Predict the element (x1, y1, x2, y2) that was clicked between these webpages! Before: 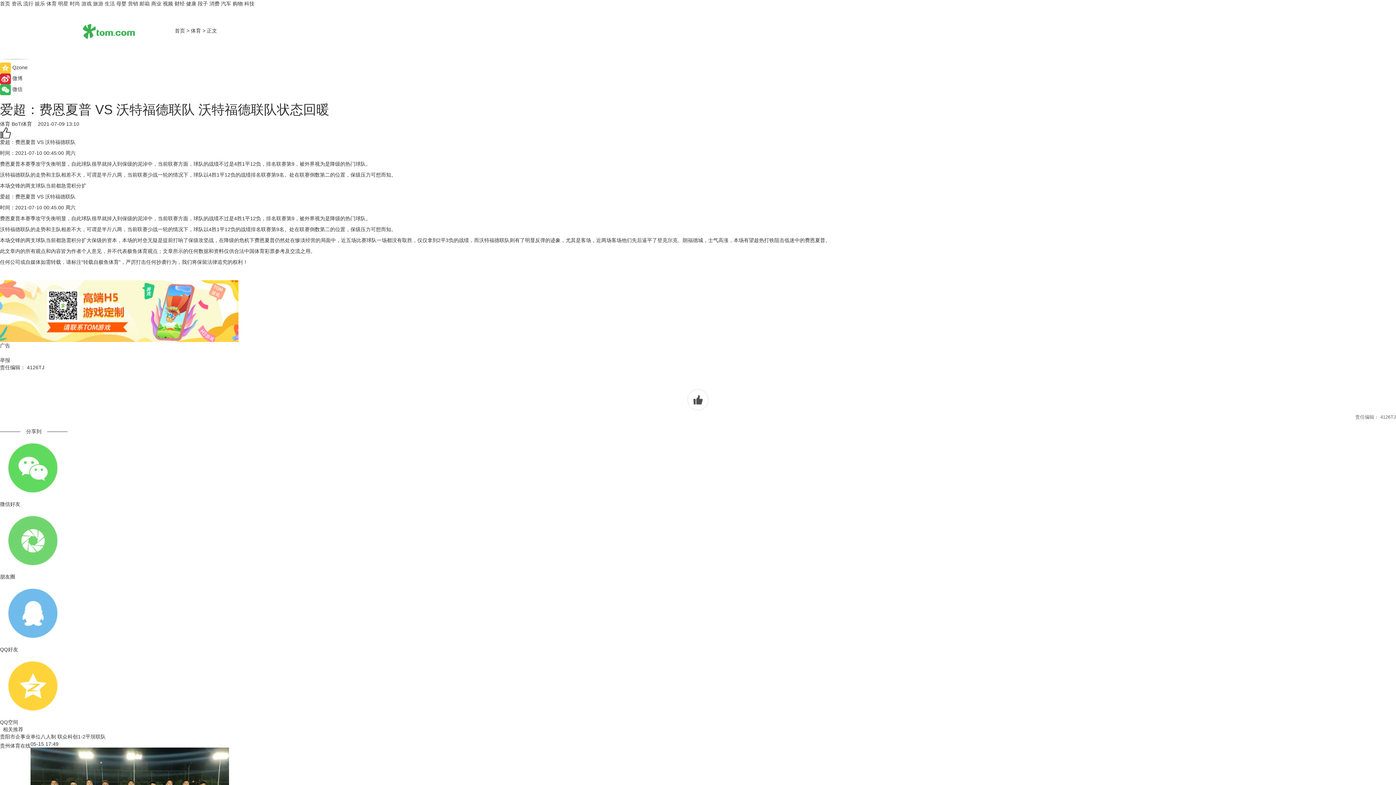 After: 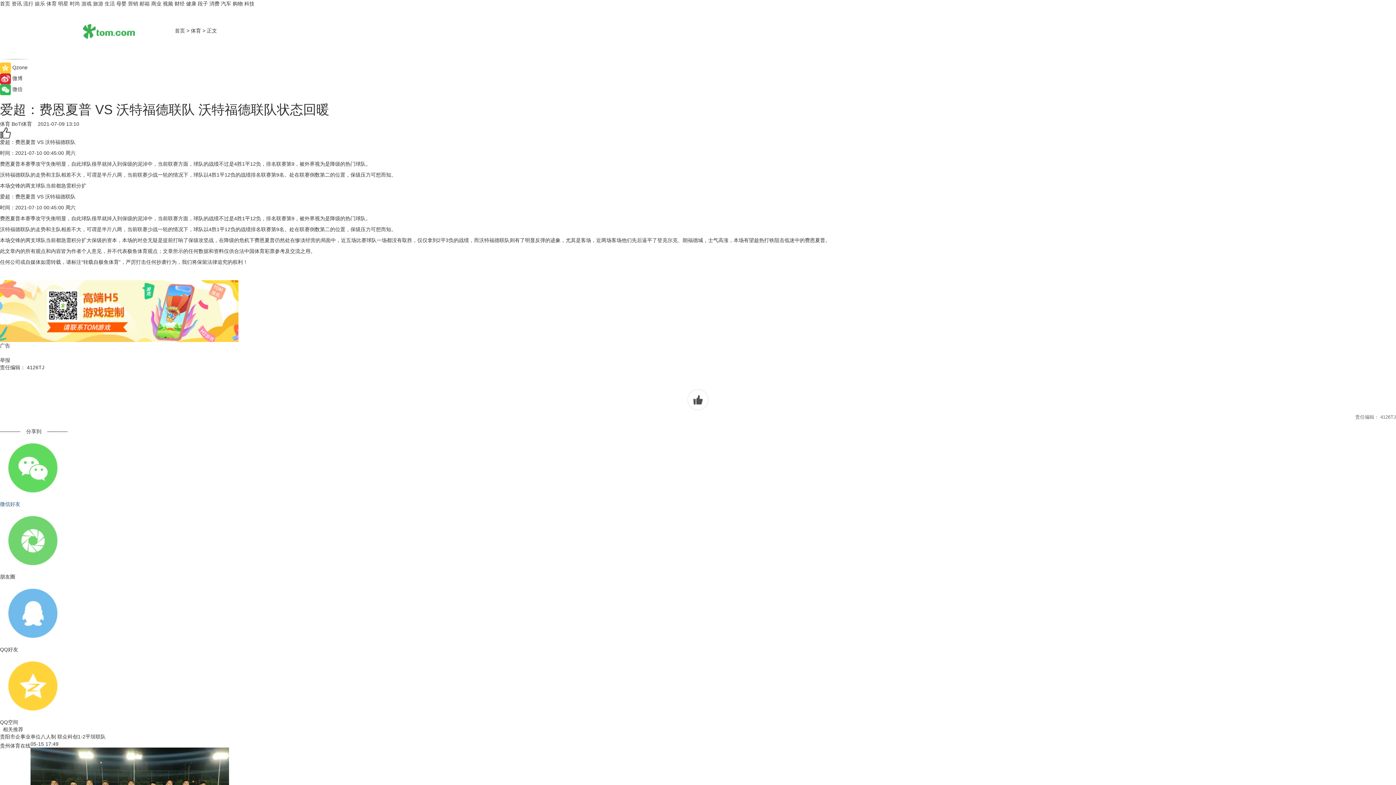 Action: label: 微信好友 bbox: (0, 435, 1396, 508)